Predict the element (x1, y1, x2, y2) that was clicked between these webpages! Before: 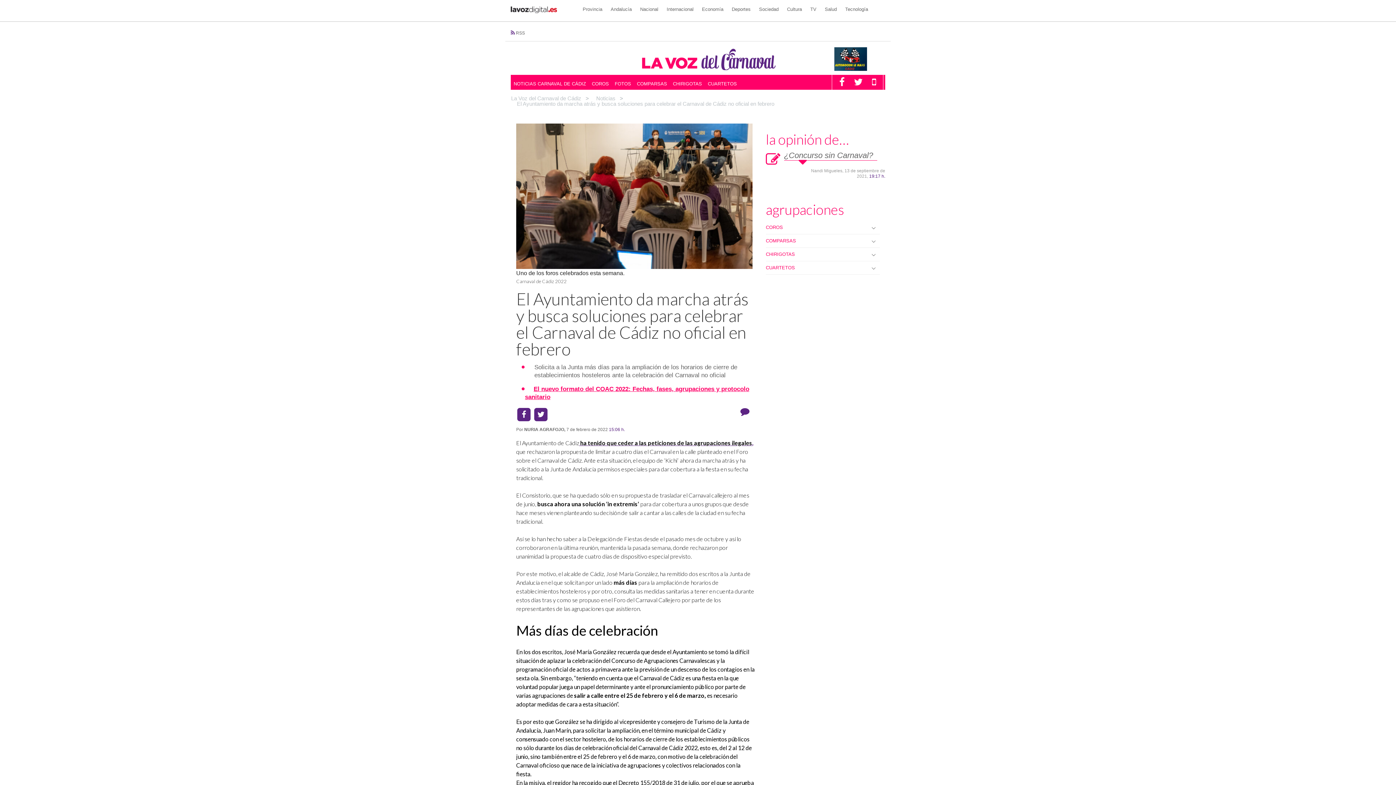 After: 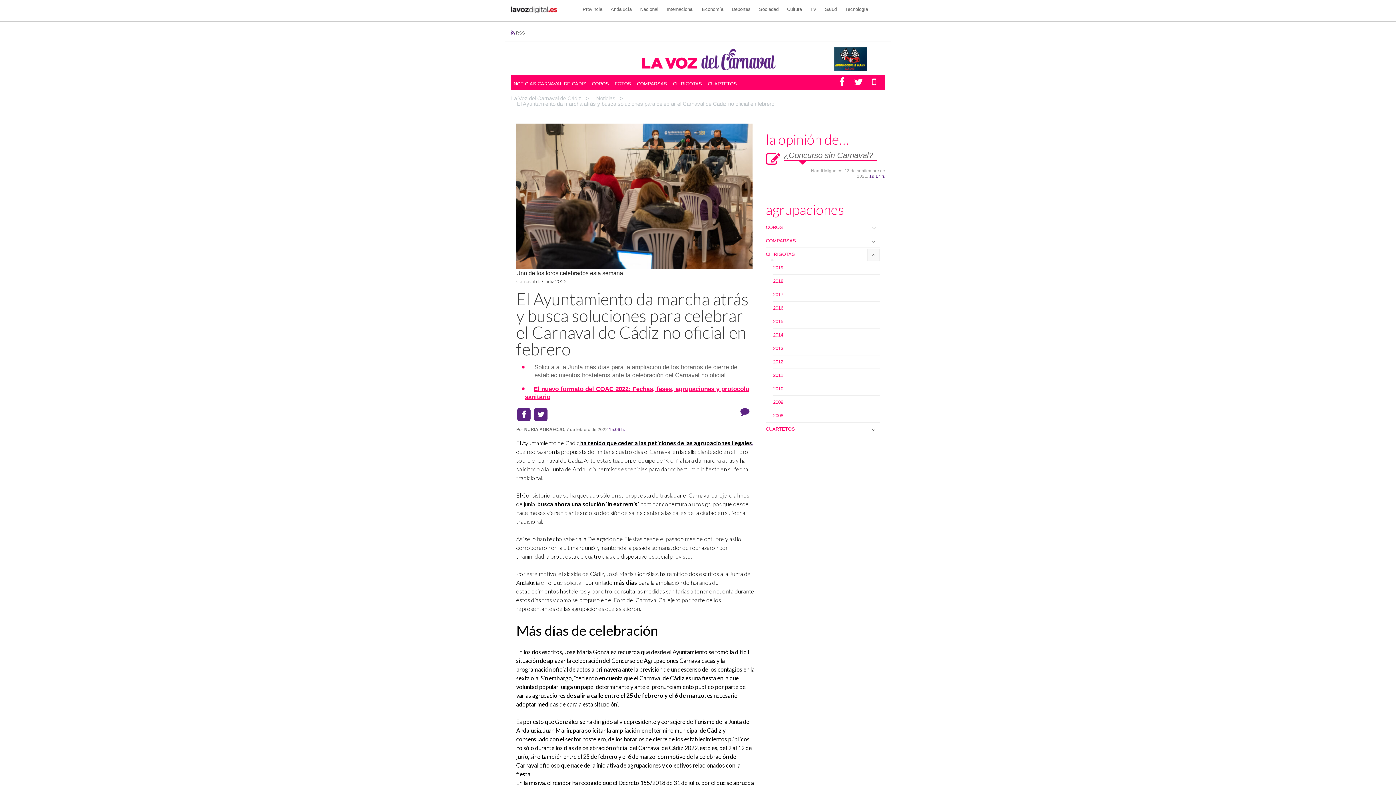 Action: bbox: (867, 248, 880, 260)